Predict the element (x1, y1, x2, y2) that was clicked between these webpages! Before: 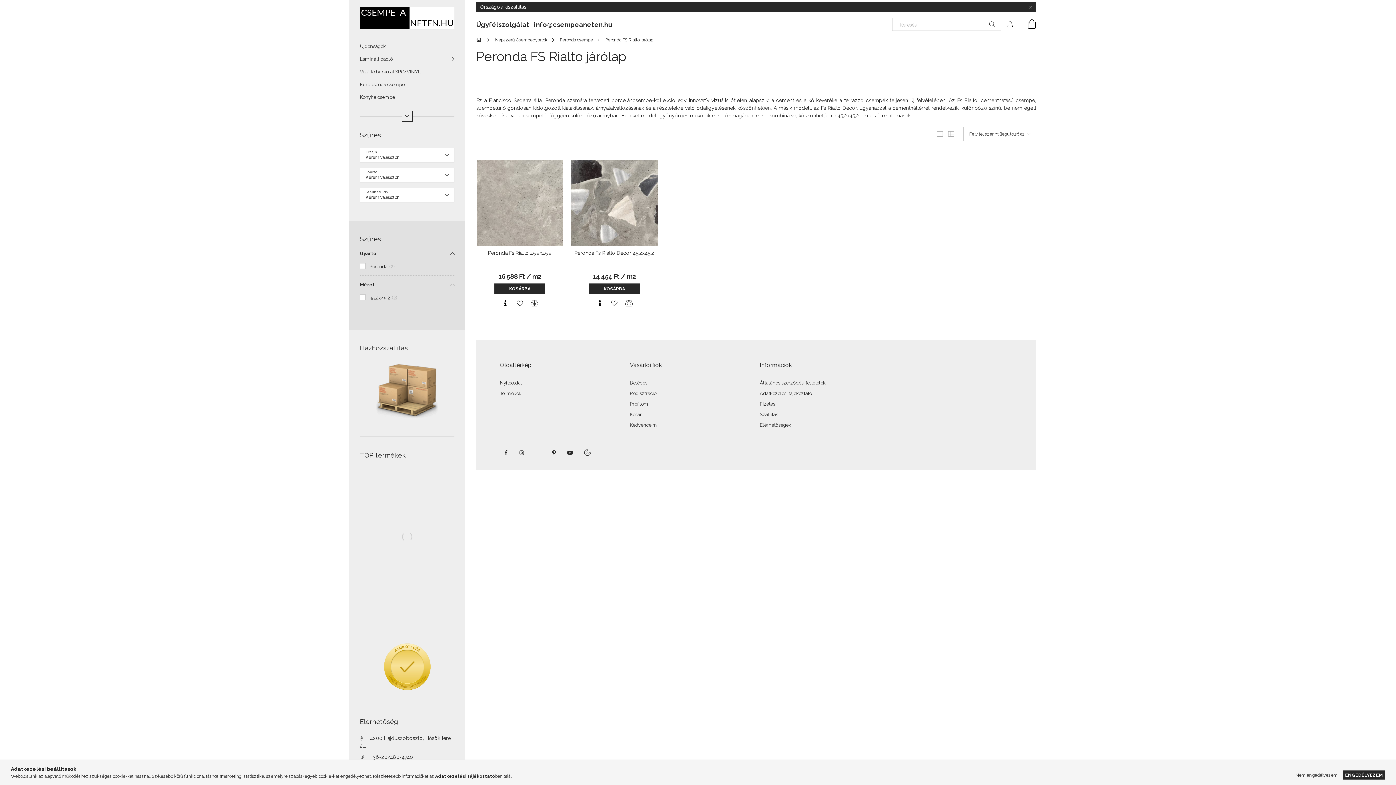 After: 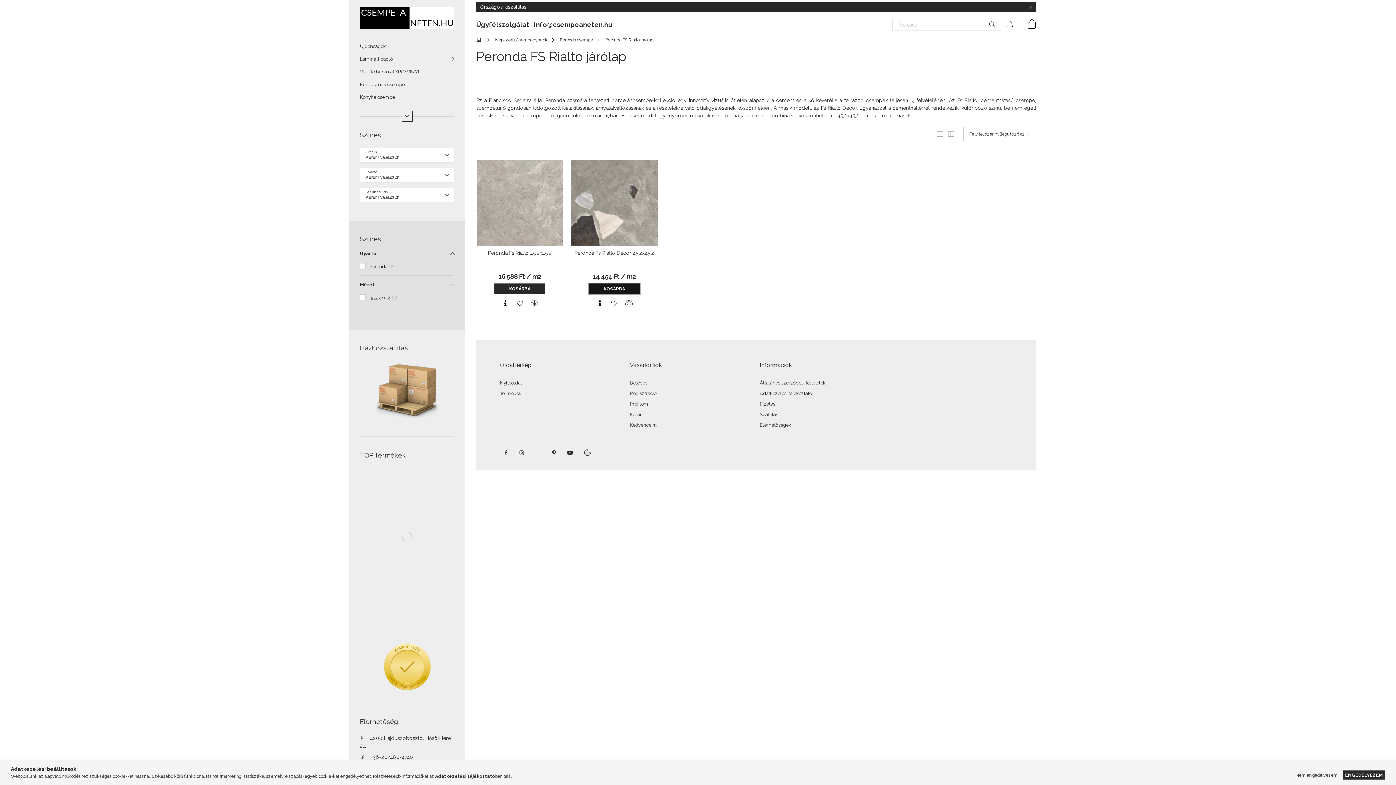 Action: bbox: (589, 283, 639, 294) label: KOSÁRBA